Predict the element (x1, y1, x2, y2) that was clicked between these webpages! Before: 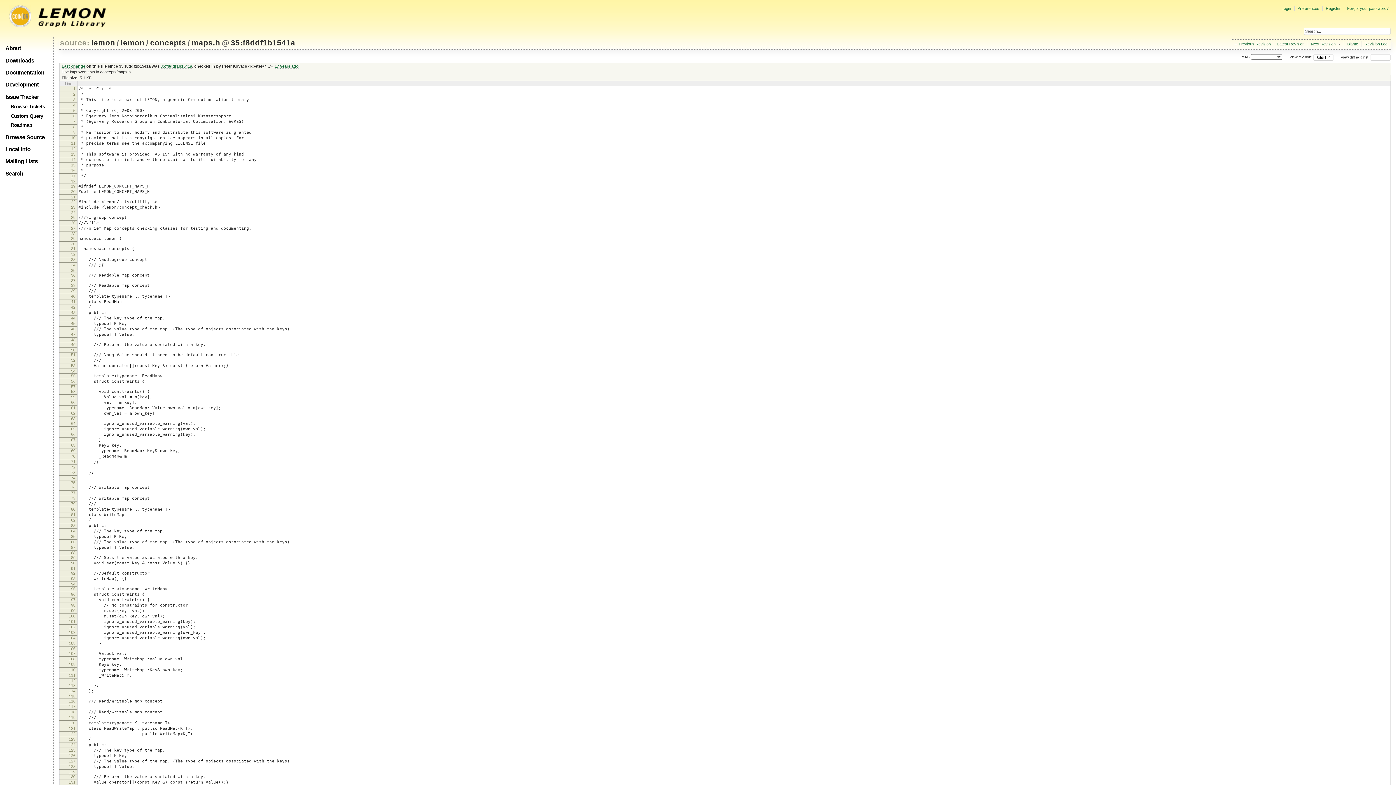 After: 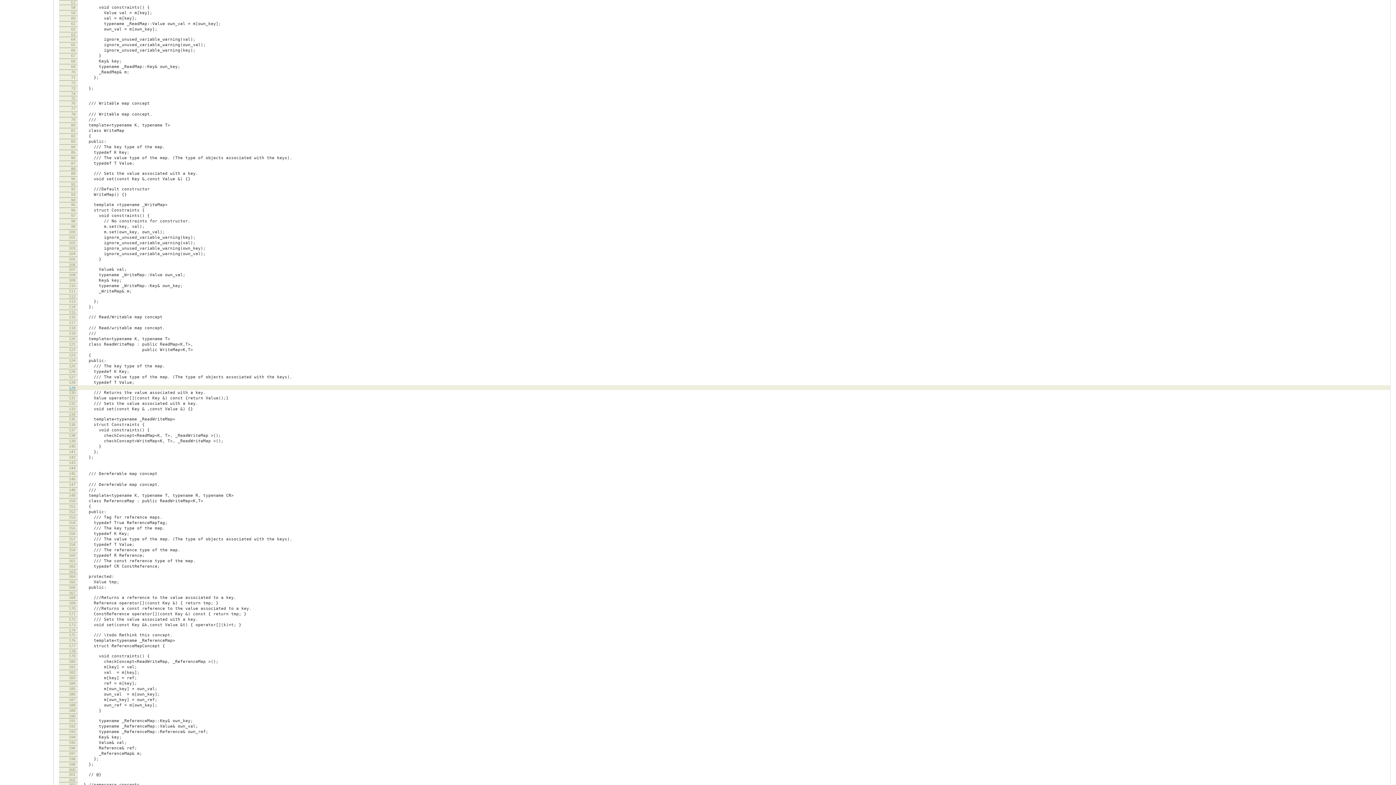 Action: bbox: (71, 384, 75, 389) label: 57